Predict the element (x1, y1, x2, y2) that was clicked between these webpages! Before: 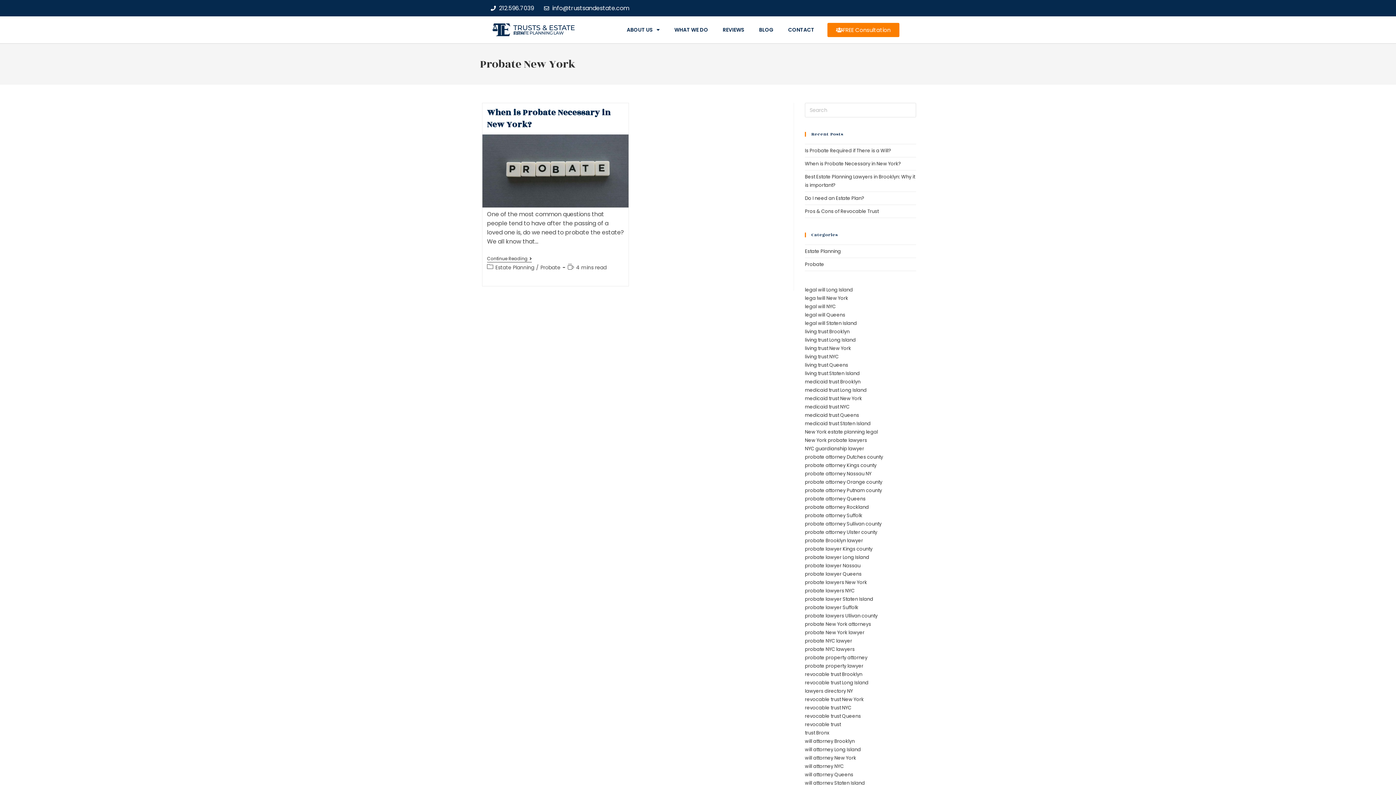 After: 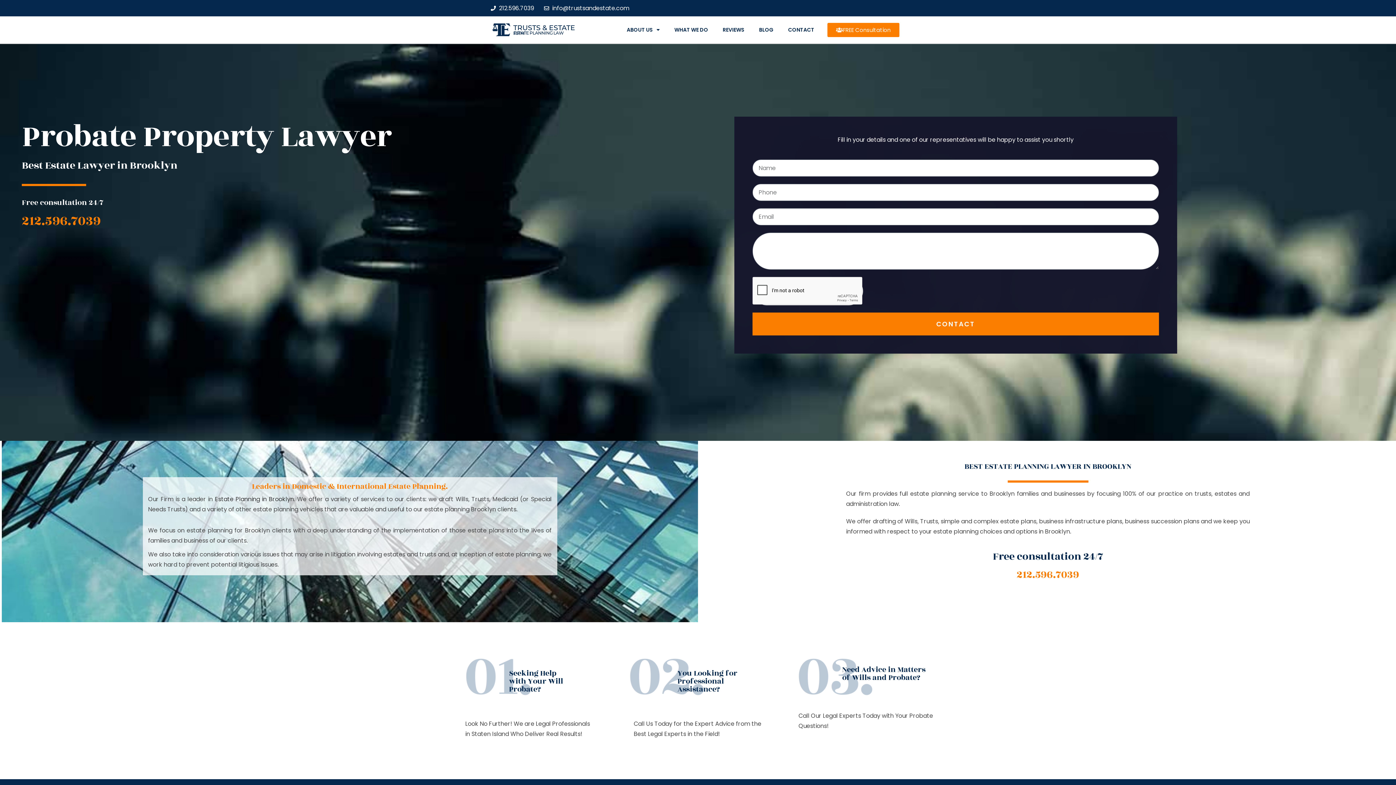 Action: label: probate property lawyer bbox: (805, 662, 863, 669)